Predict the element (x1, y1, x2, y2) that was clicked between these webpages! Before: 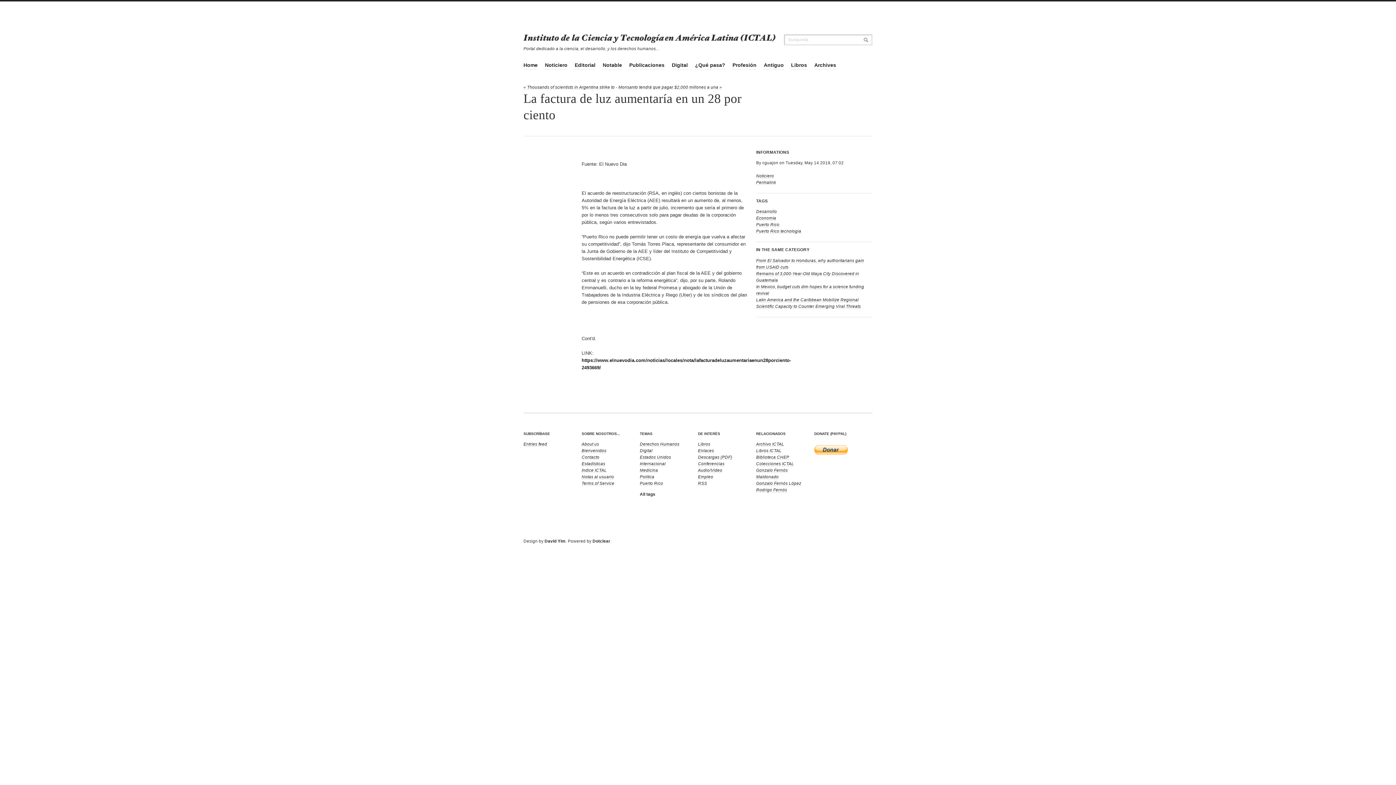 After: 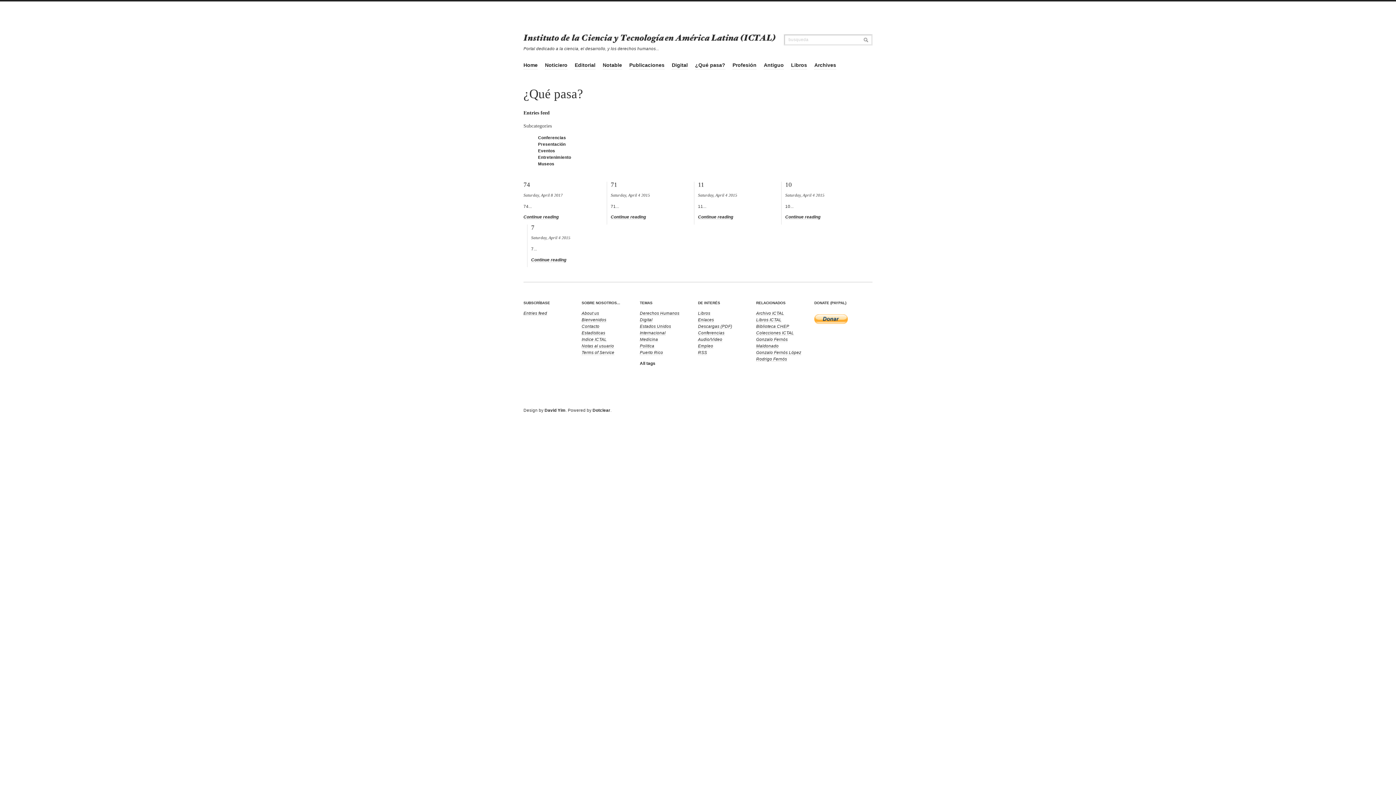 Action: bbox: (695, 61, 725, 69) label: ¿Qué pasa?